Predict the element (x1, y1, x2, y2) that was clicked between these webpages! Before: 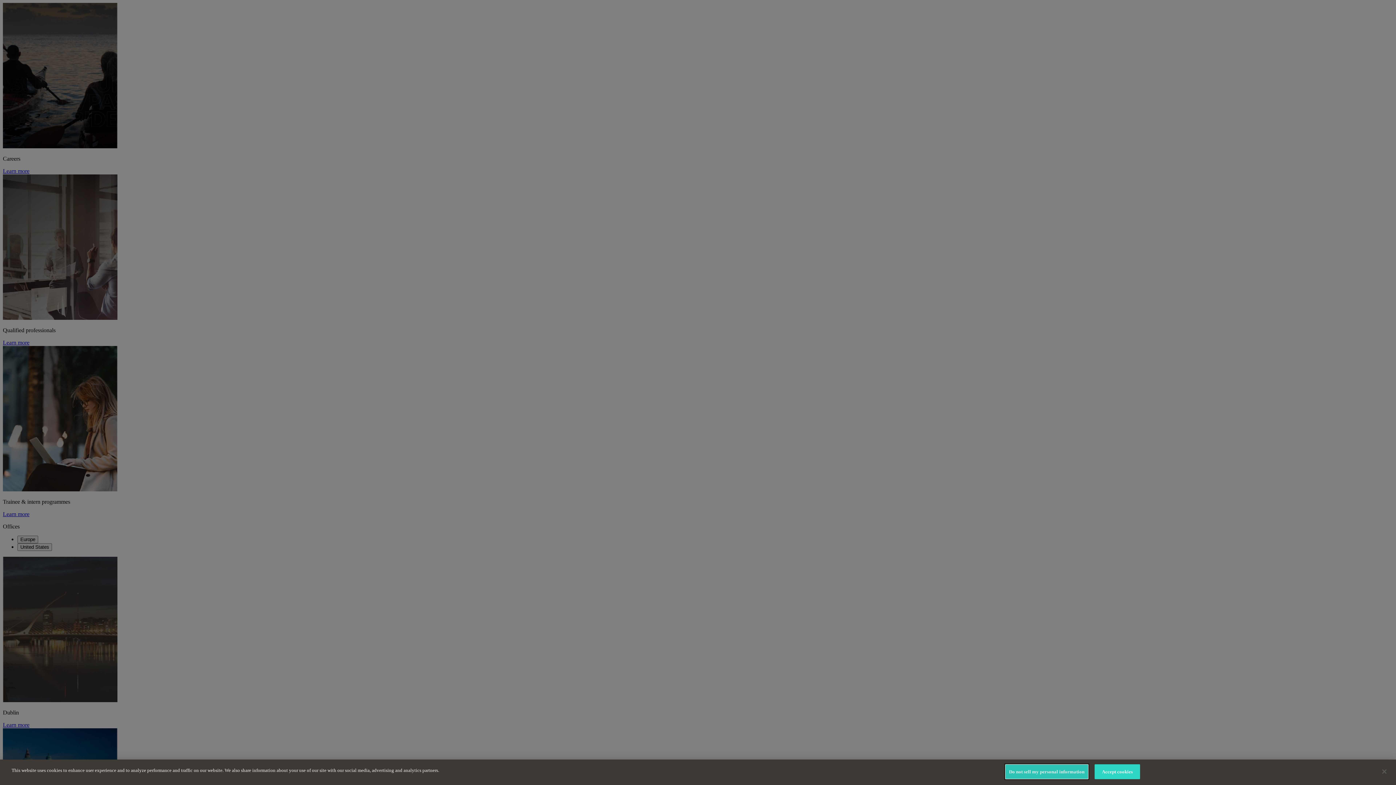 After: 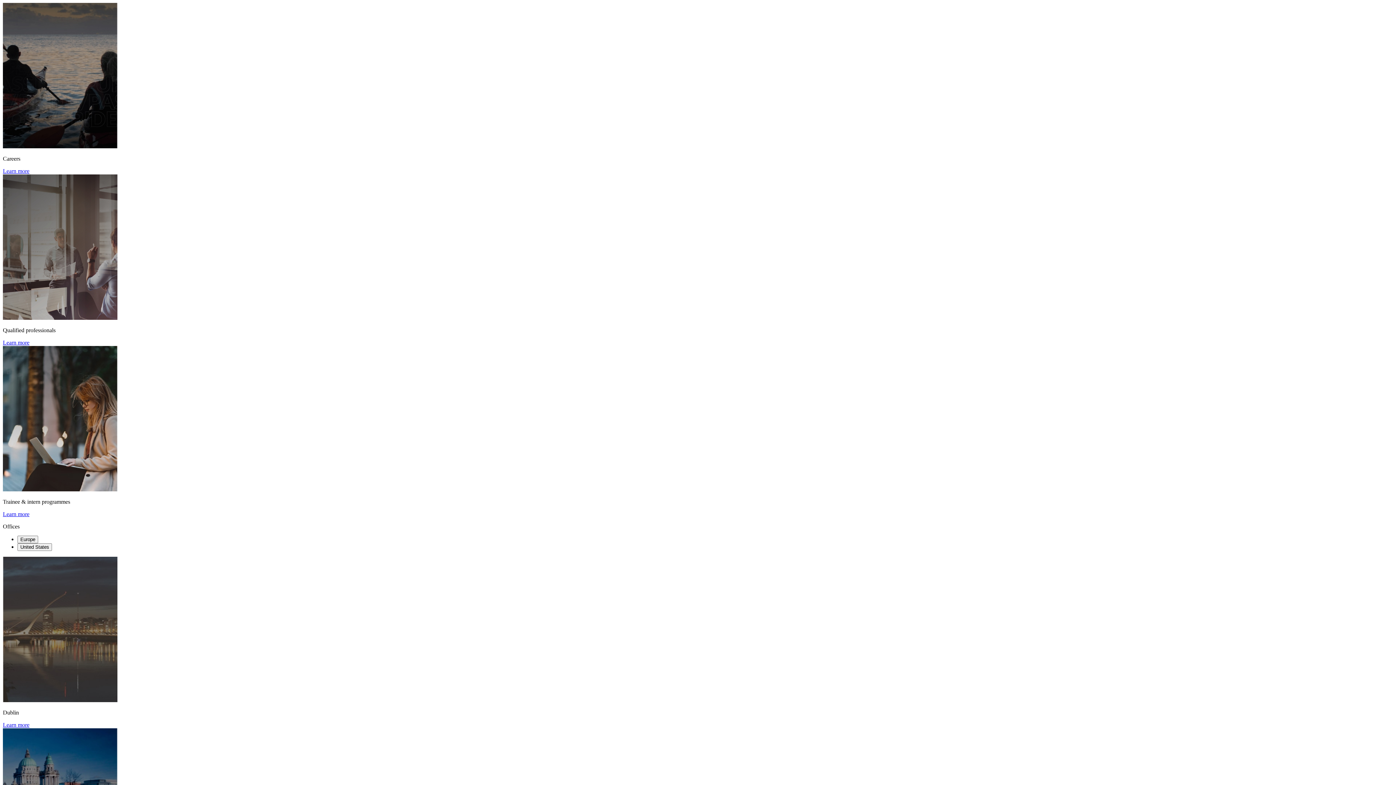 Action: bbox: (1376, 764, 1392, 780) label: Close